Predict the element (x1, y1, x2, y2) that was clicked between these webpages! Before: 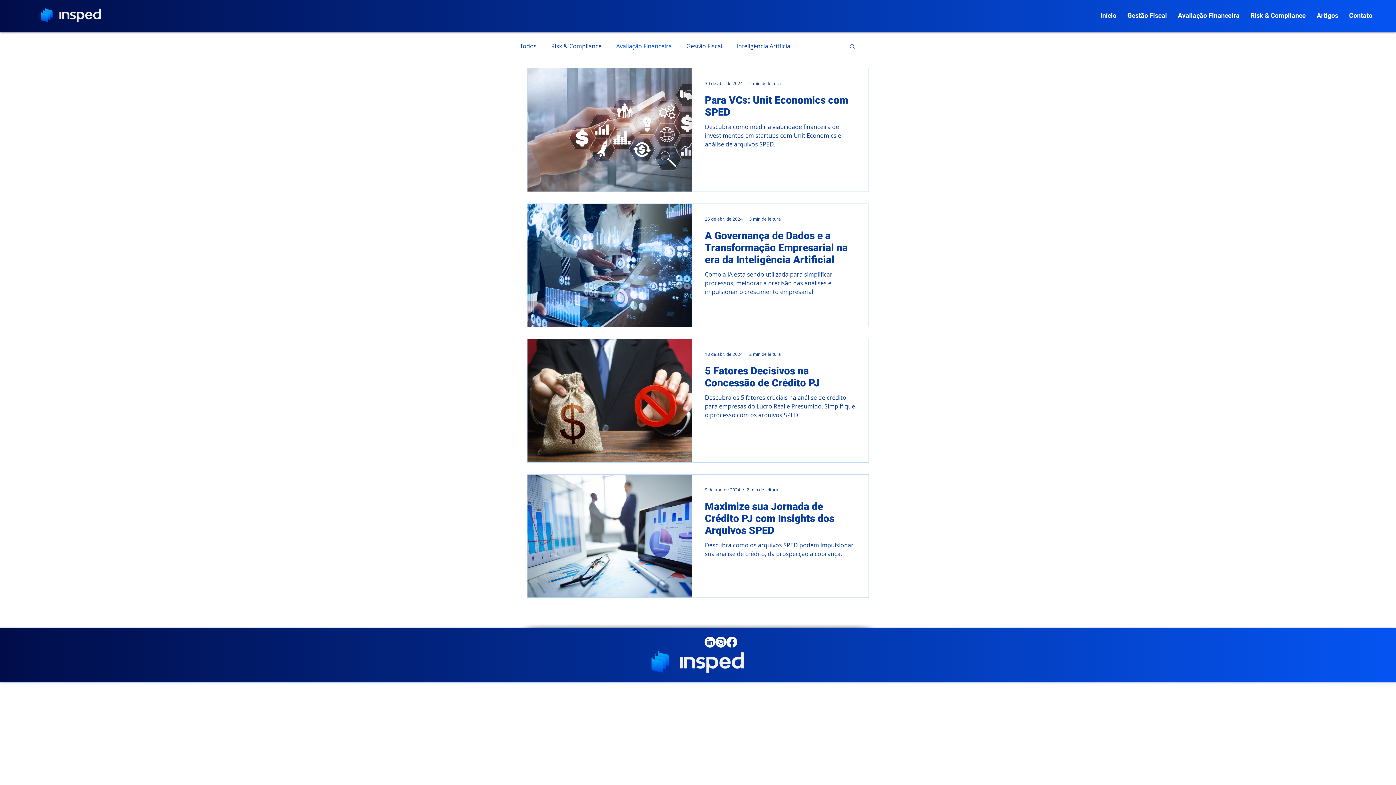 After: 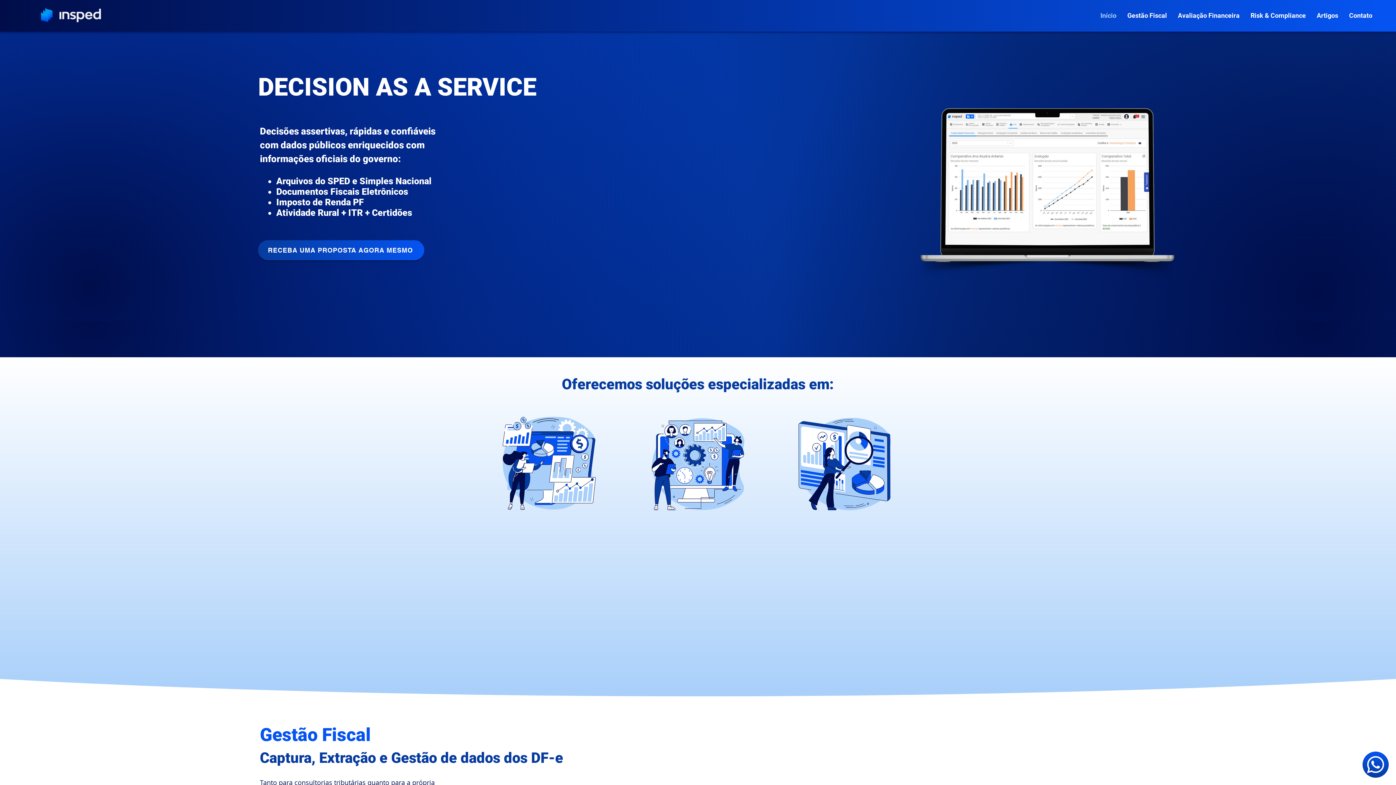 Action: bbox: (1172, 8, 1245, 22) label: Avaliação Financeira